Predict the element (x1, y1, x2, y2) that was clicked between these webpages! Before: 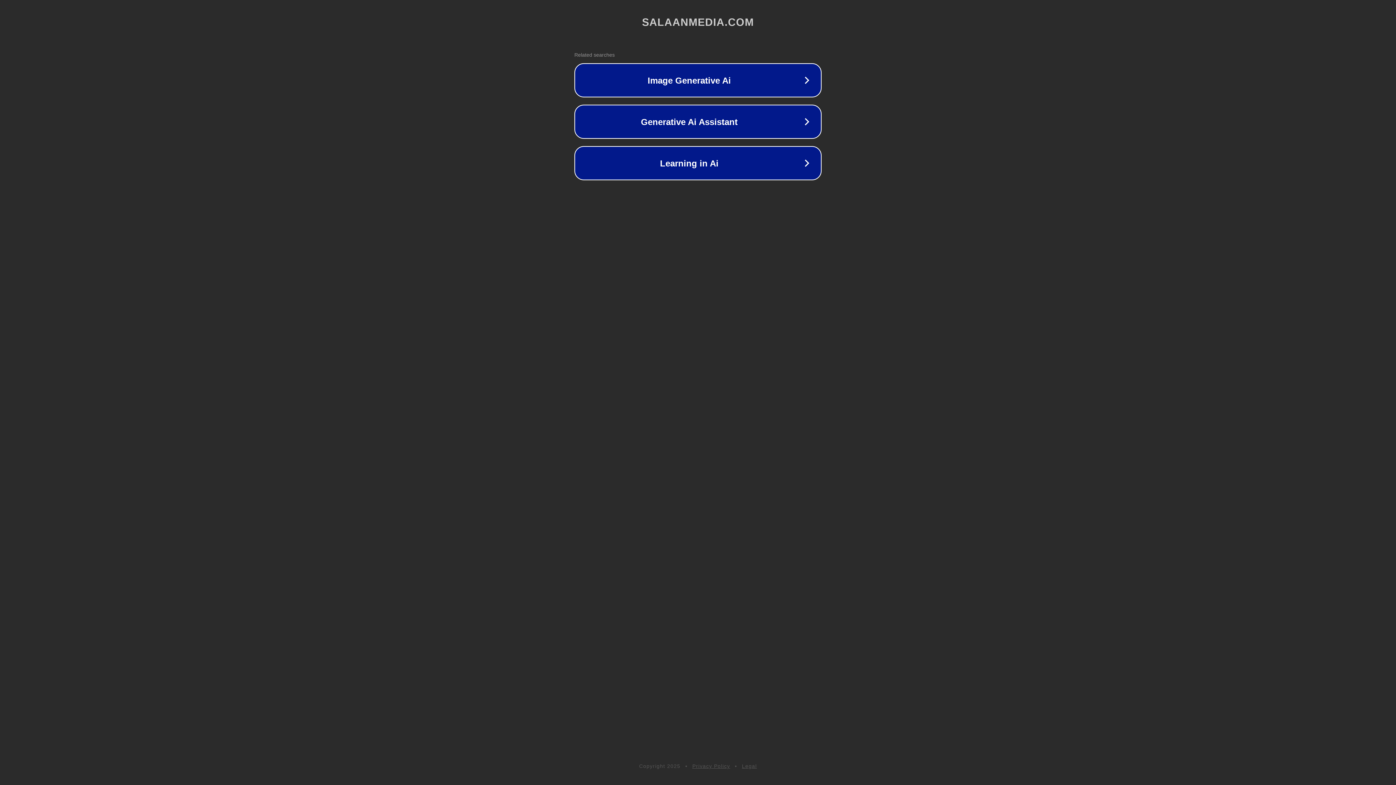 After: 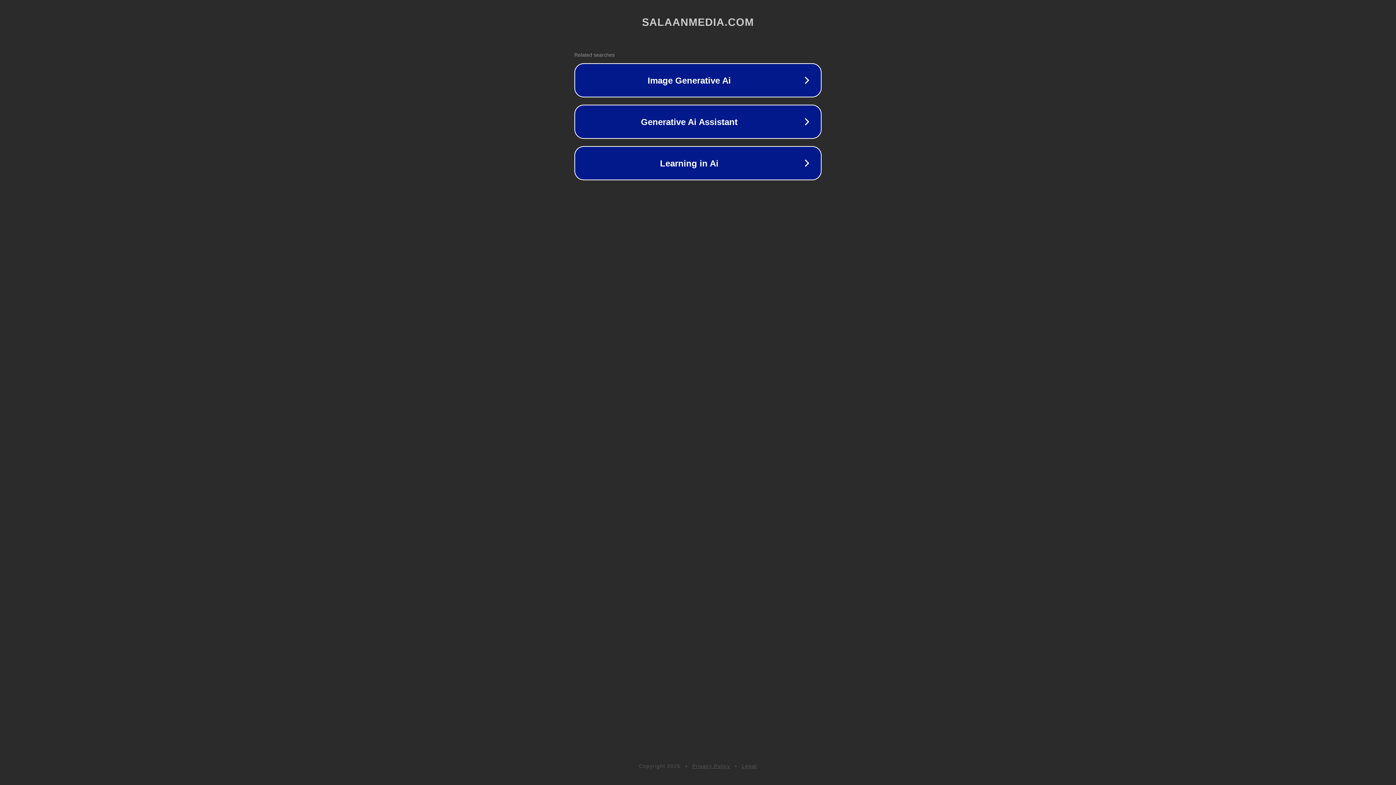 Action: bbox: (742, 763, 757, 769) label: Legal